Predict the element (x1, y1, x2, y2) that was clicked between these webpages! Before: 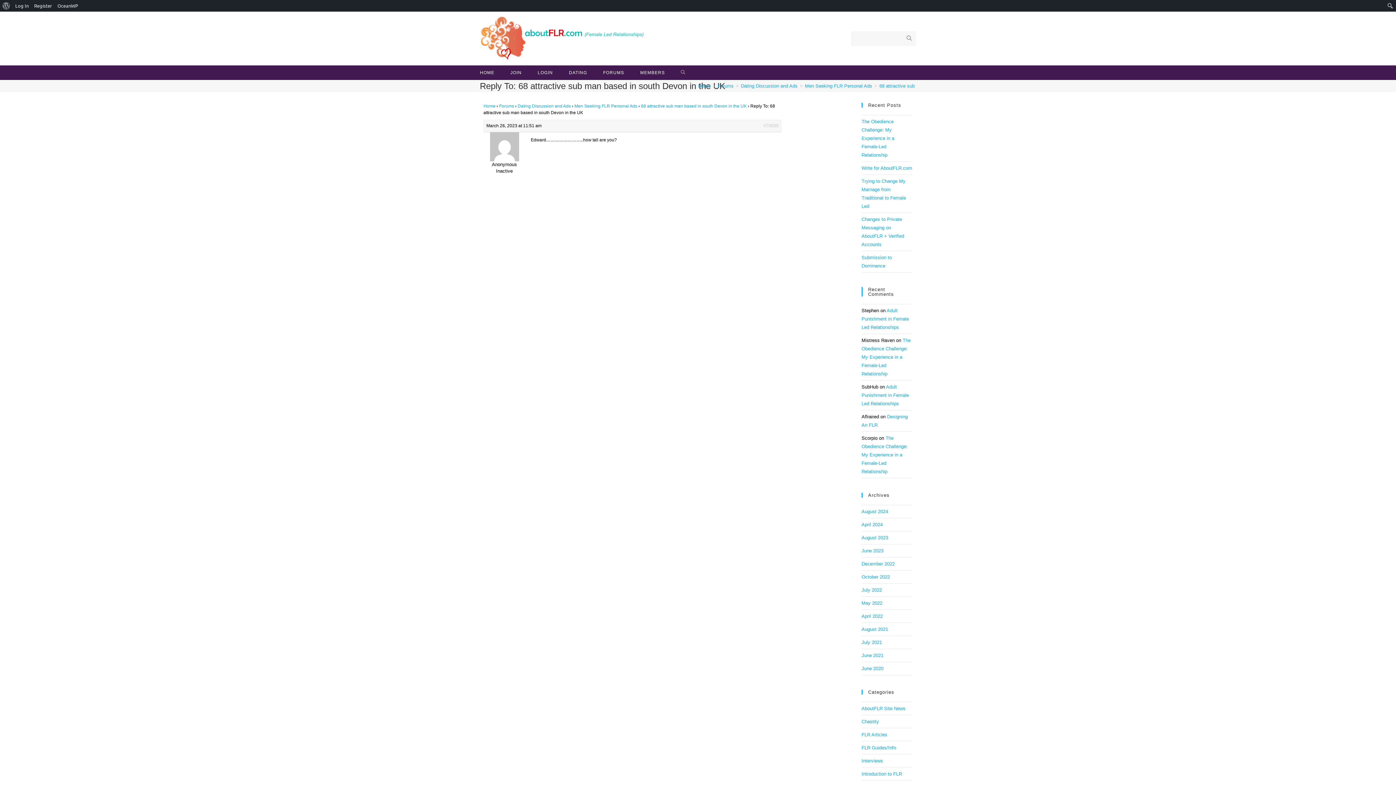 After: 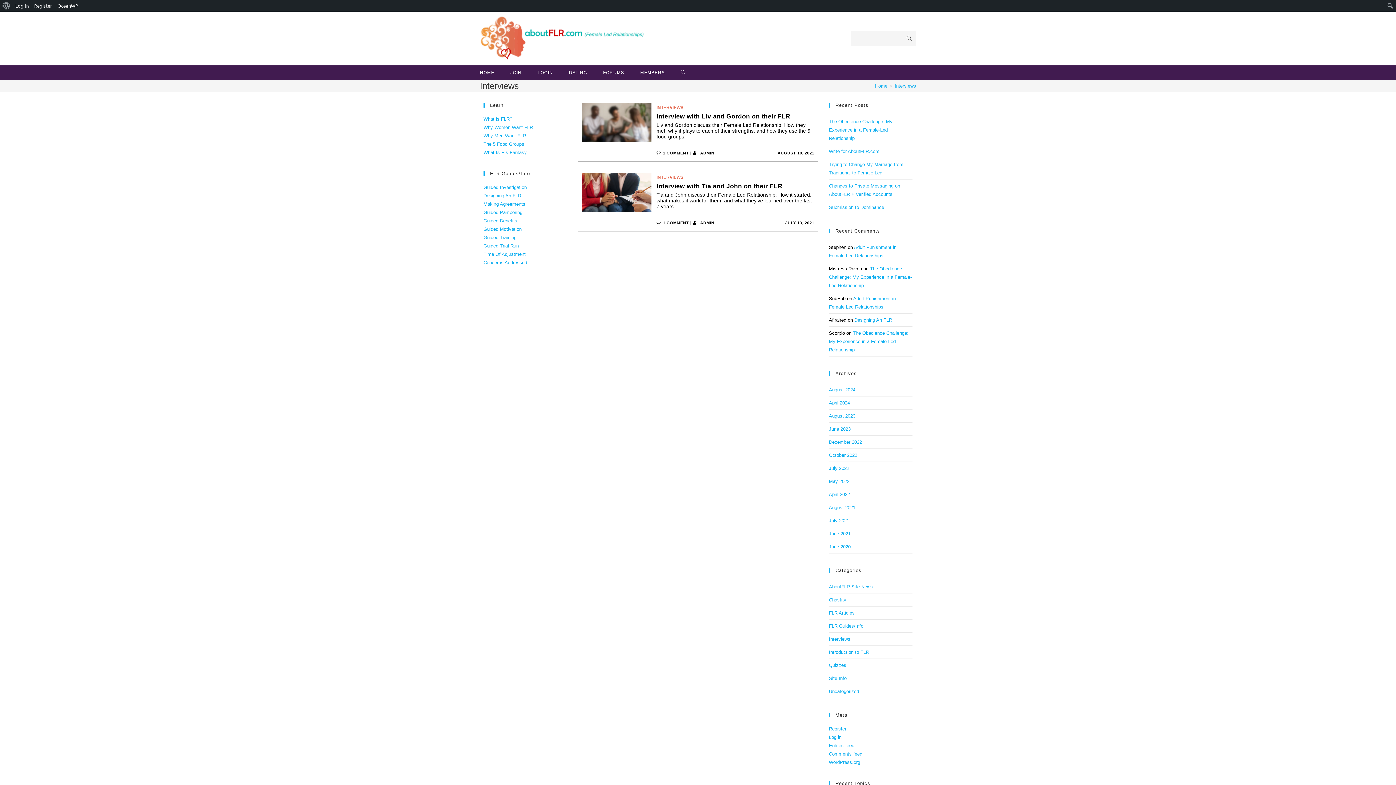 Action: label: Interviews bbox: (861, 758, 883, 764)